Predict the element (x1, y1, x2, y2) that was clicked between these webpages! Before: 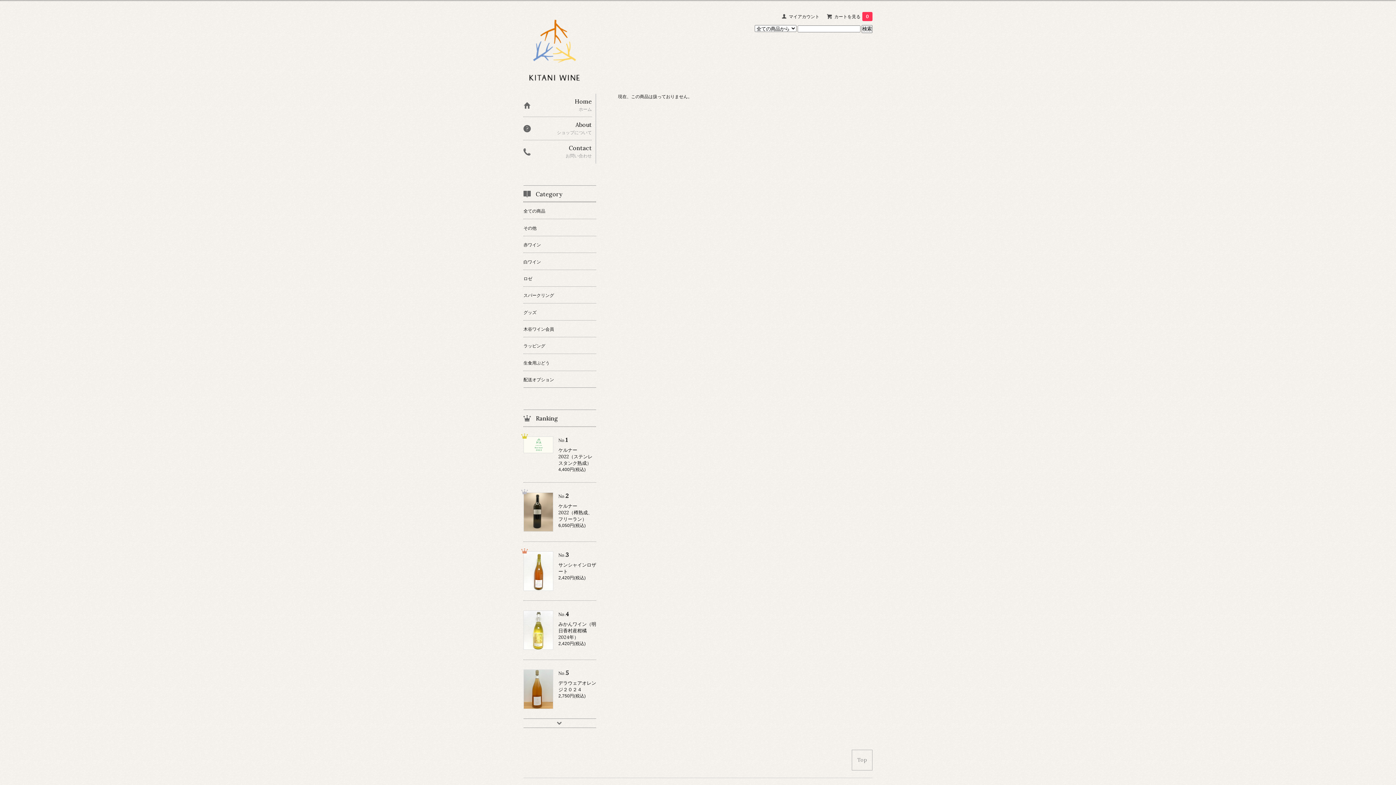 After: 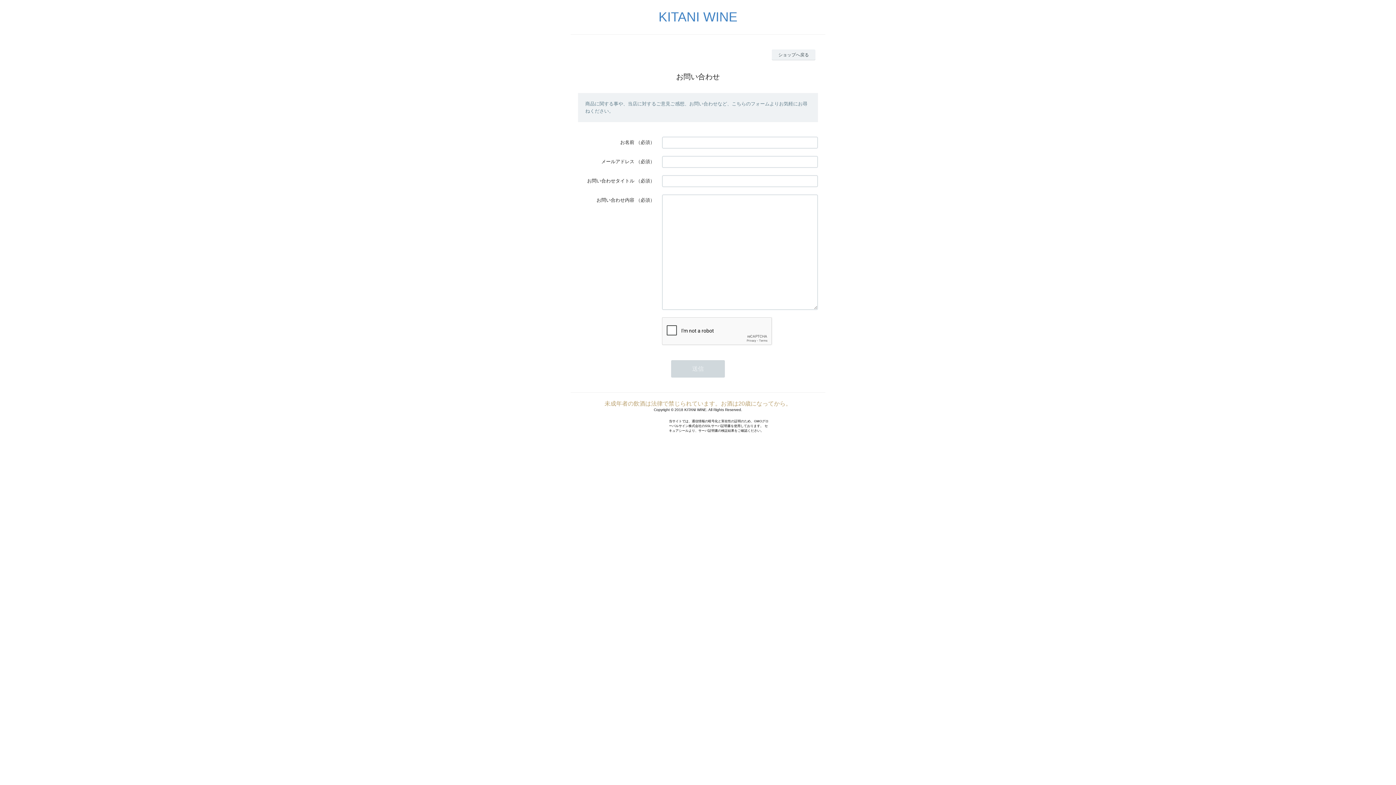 Action: bbox: (523, 140, 592, 163) label: Contact

お問い合わせ